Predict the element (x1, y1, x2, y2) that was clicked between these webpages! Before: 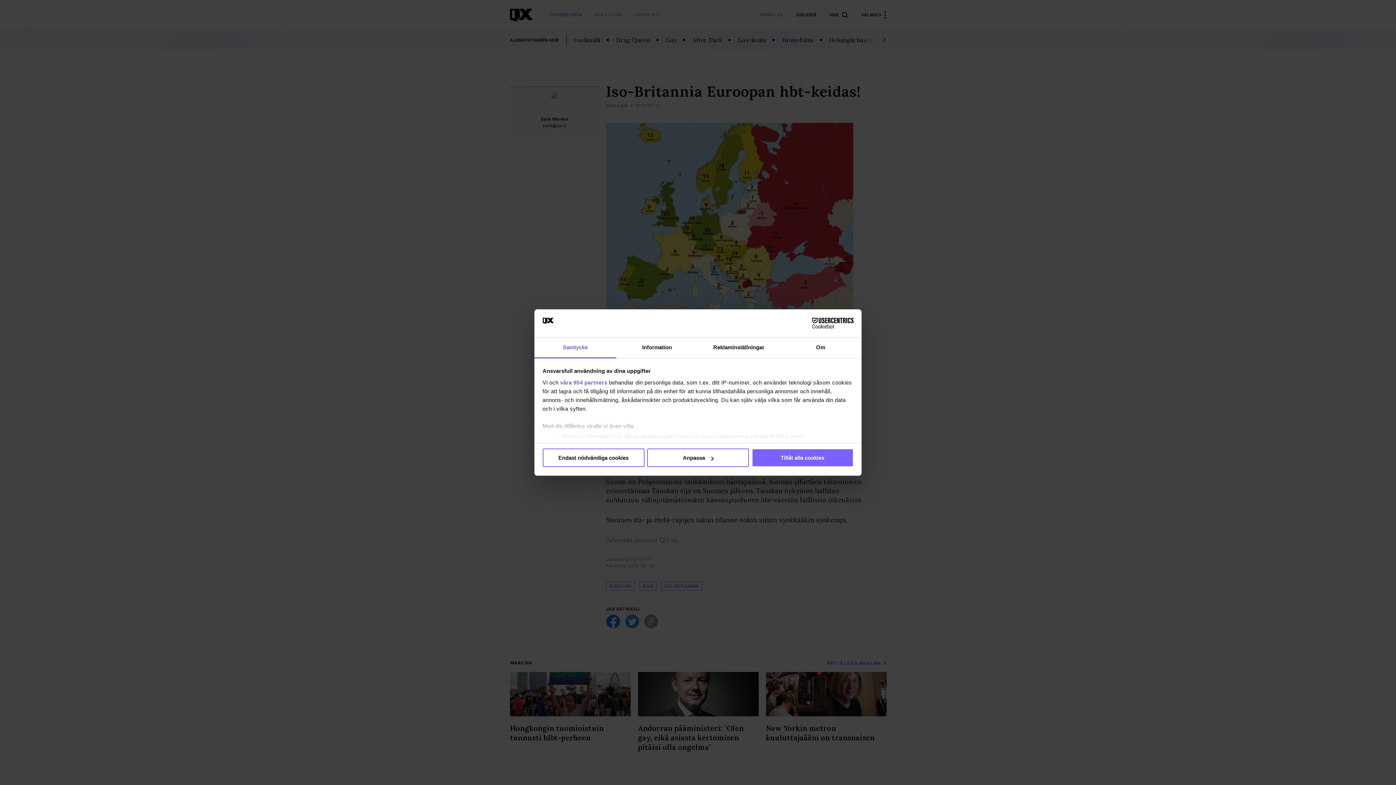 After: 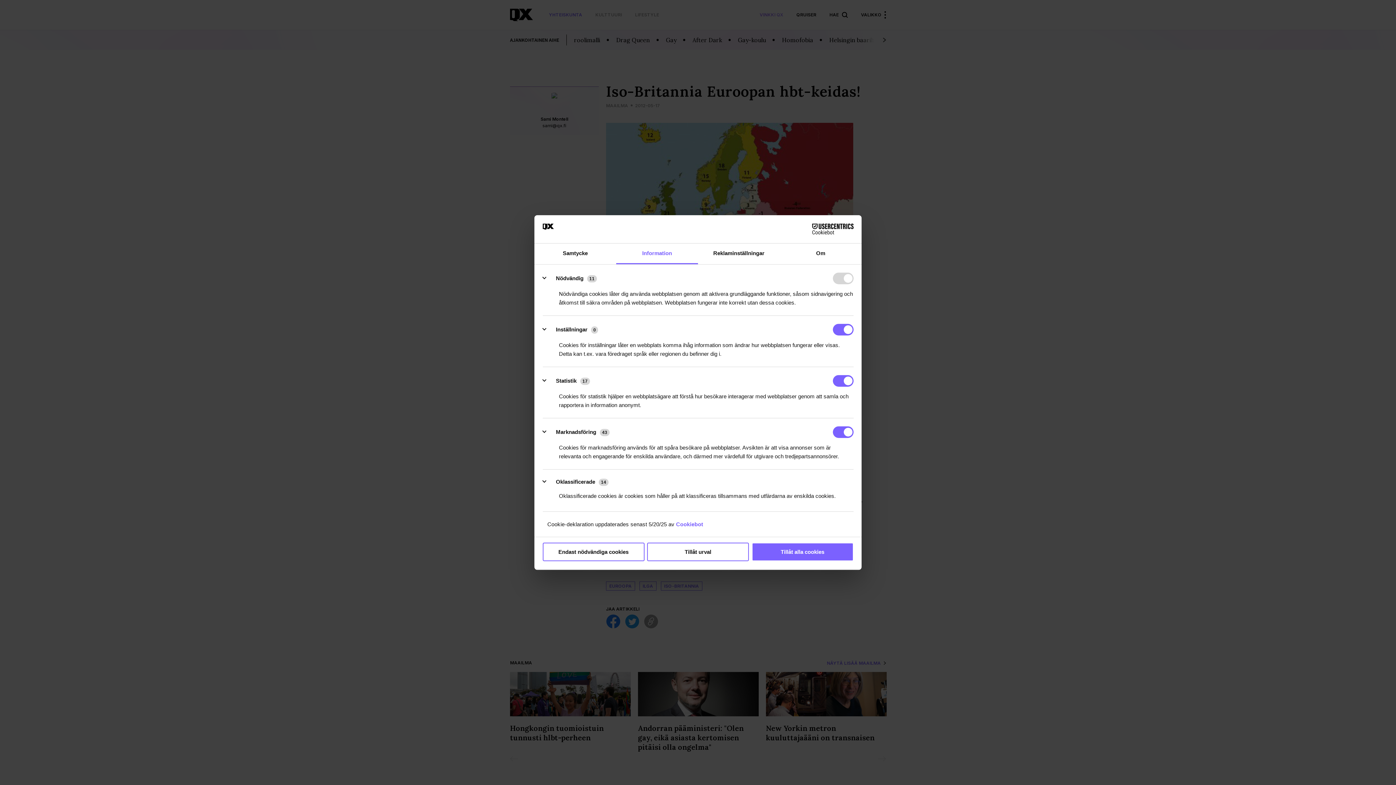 Action: bbox: (616, 337, 698, 358) label: Information